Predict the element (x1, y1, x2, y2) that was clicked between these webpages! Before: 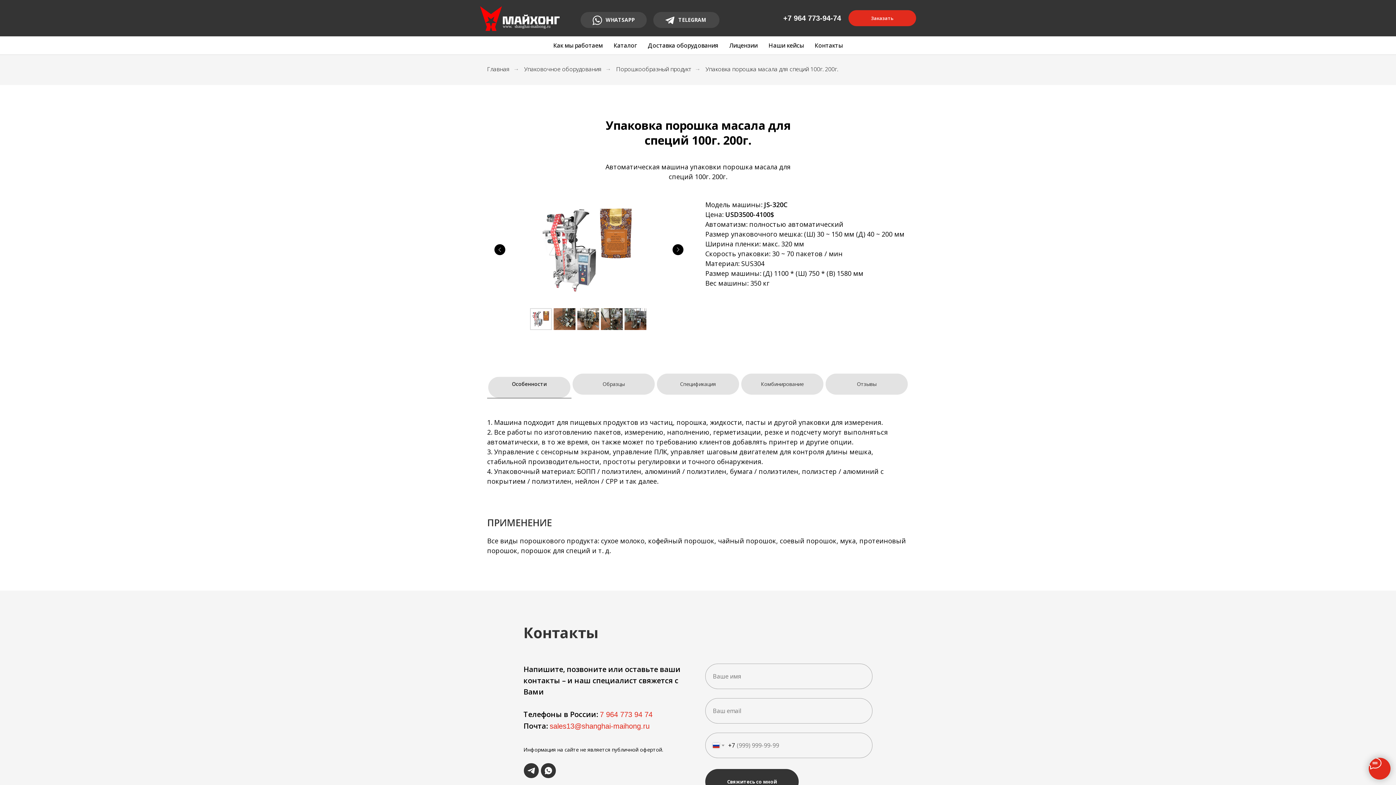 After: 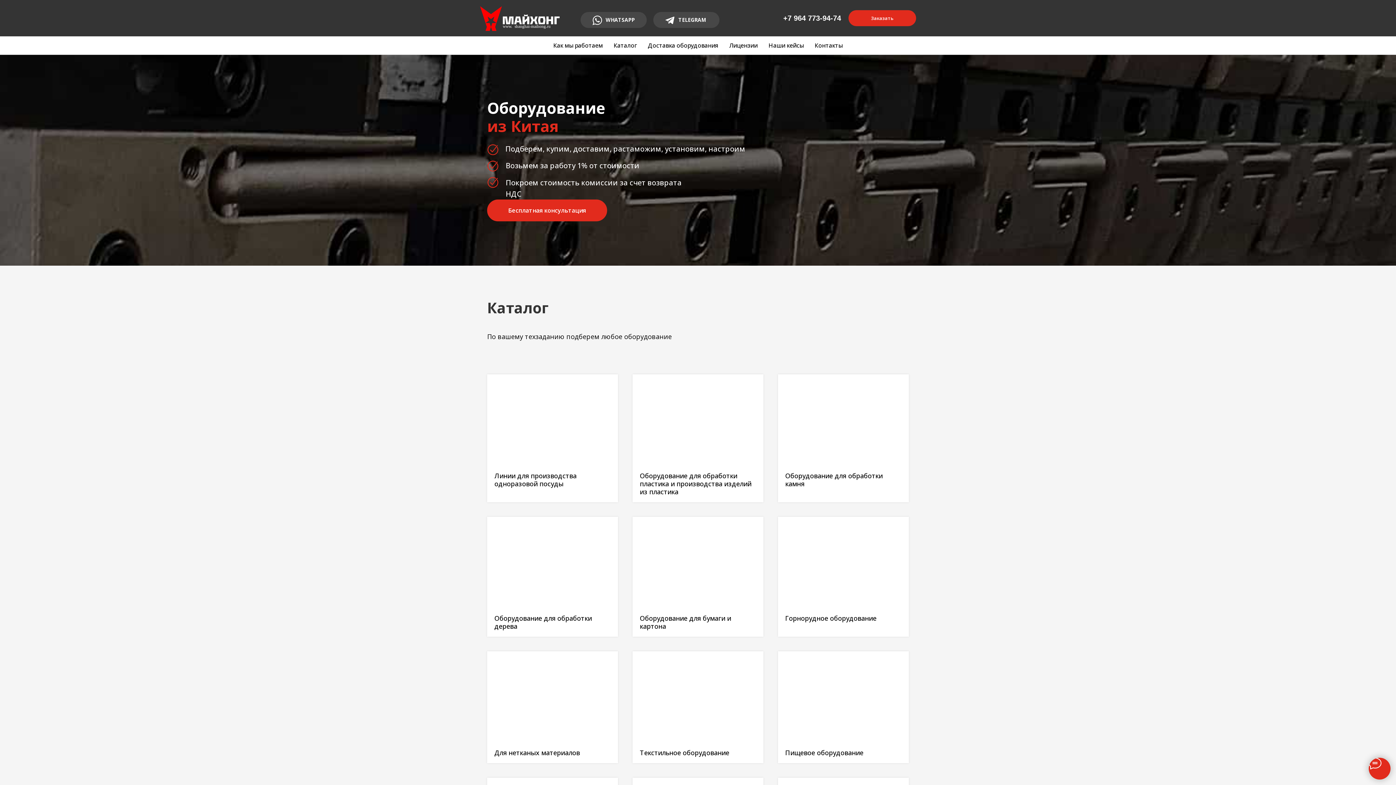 Action: bbox: (480, 5, 560, 30)